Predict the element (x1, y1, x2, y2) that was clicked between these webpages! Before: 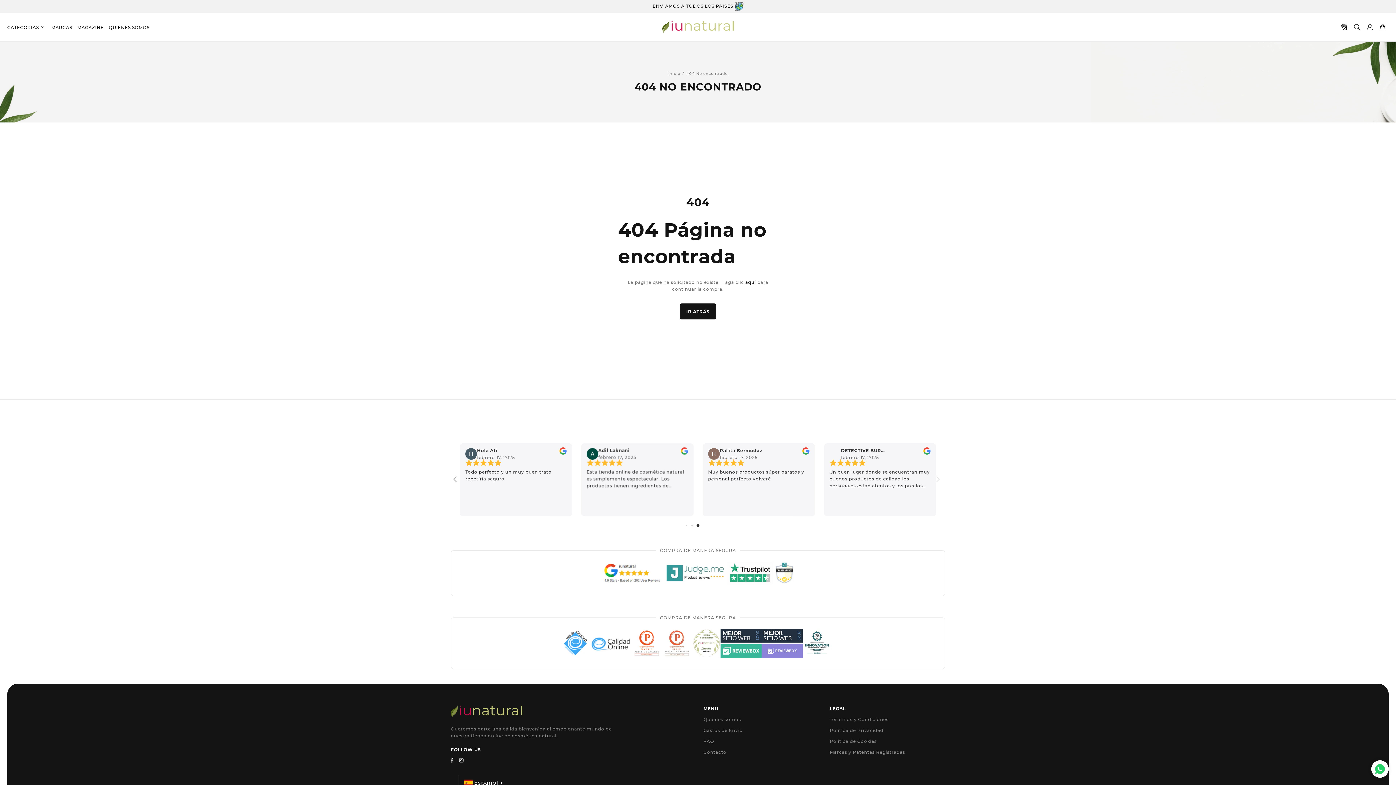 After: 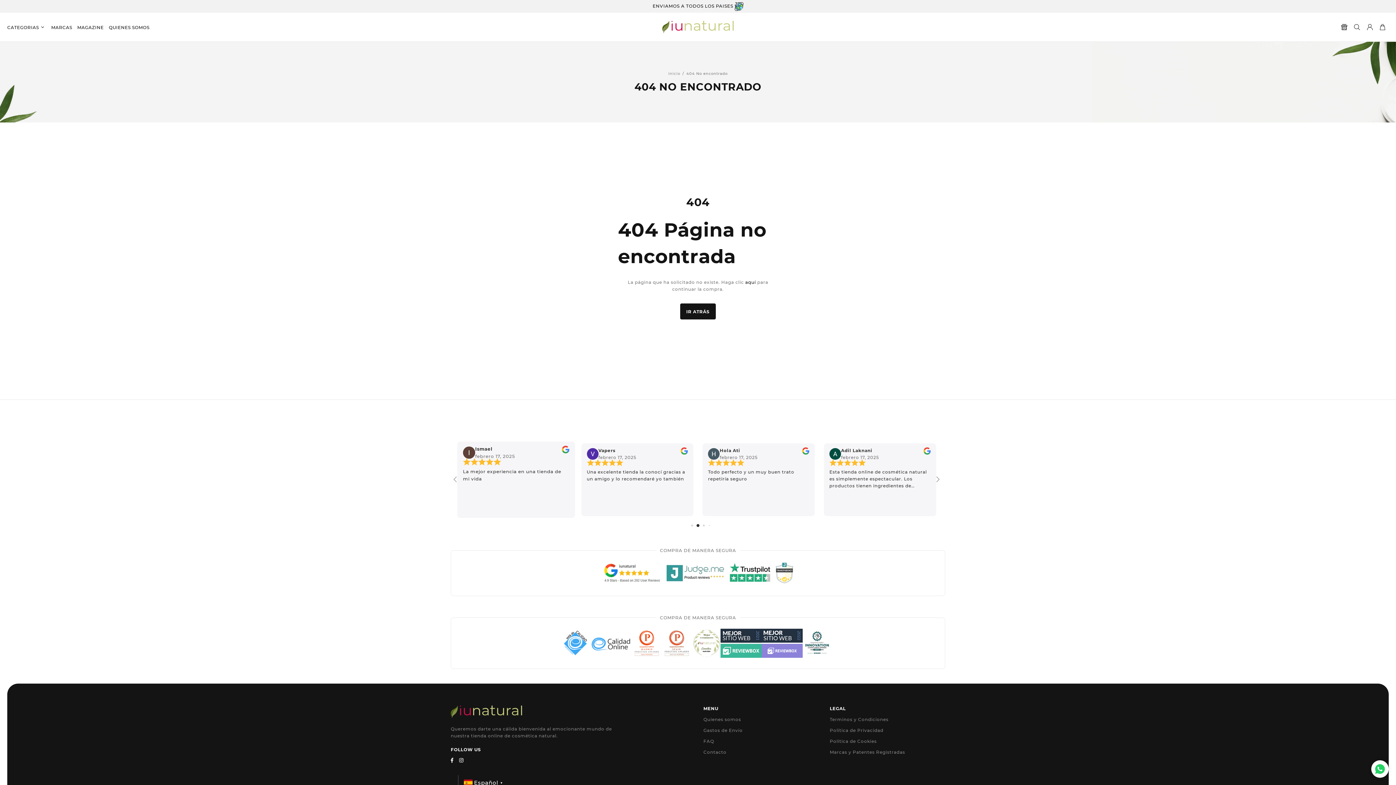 Action: label: review the reviwers bbox: (680, 447, 688, 457)